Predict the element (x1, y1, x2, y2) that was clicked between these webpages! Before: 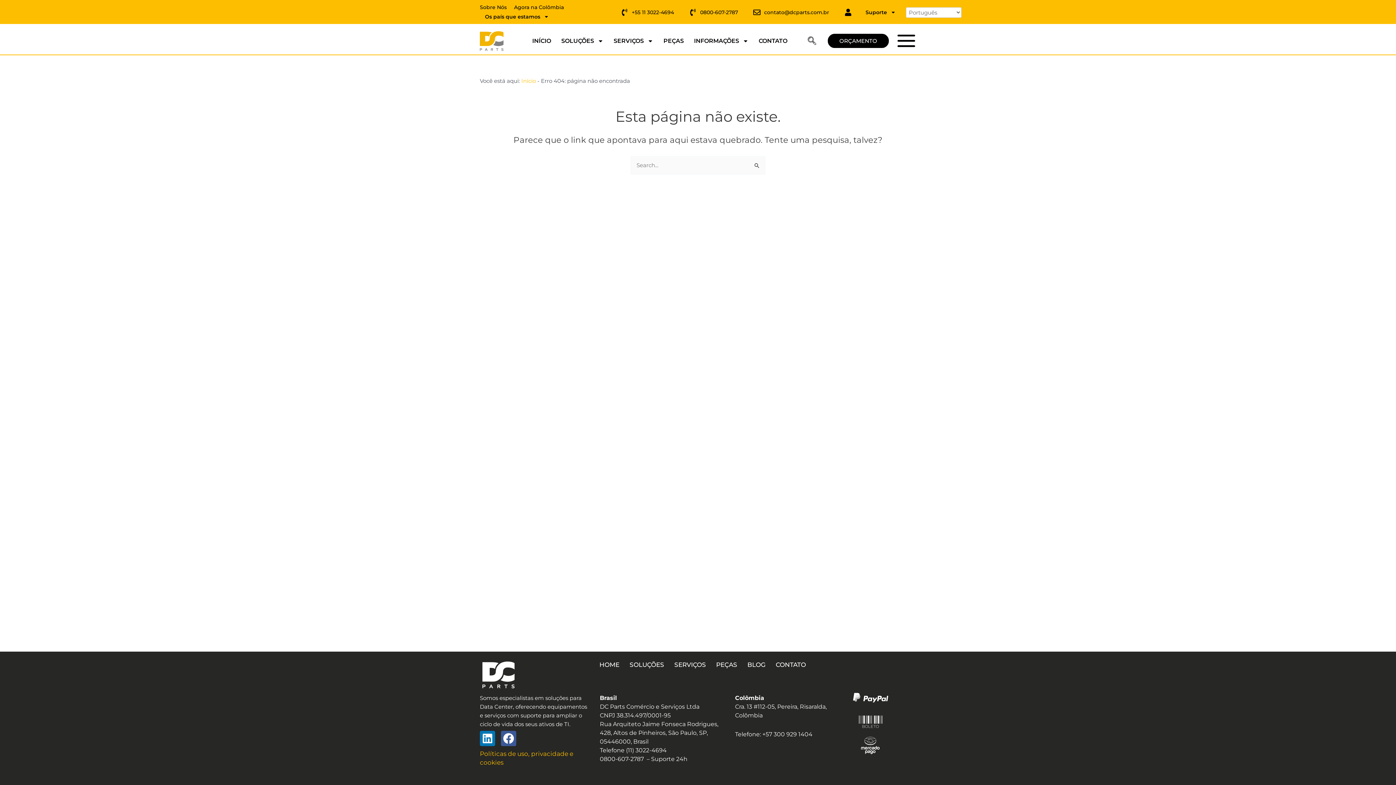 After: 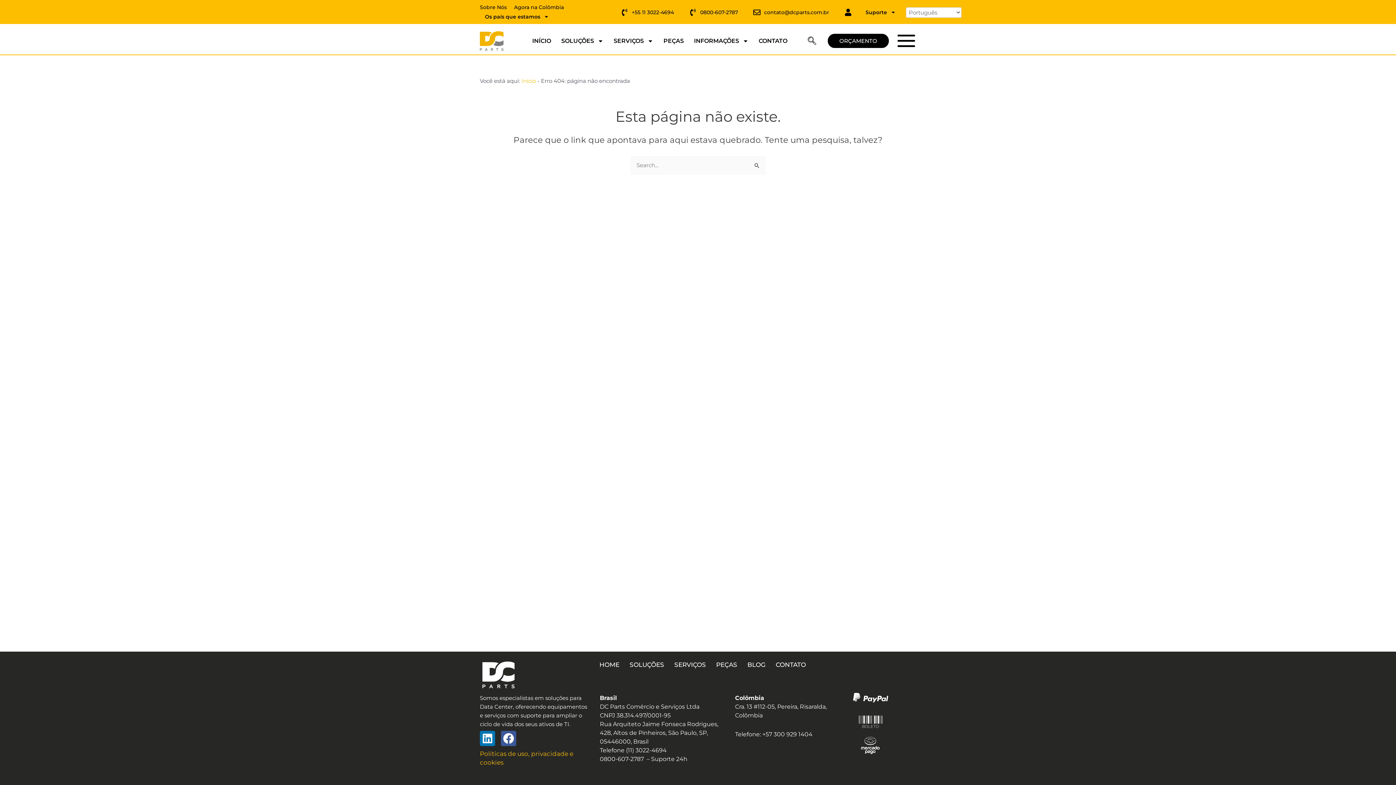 Action: bbox: (619, 8, 674, 16) label: +55 11 3022-4694